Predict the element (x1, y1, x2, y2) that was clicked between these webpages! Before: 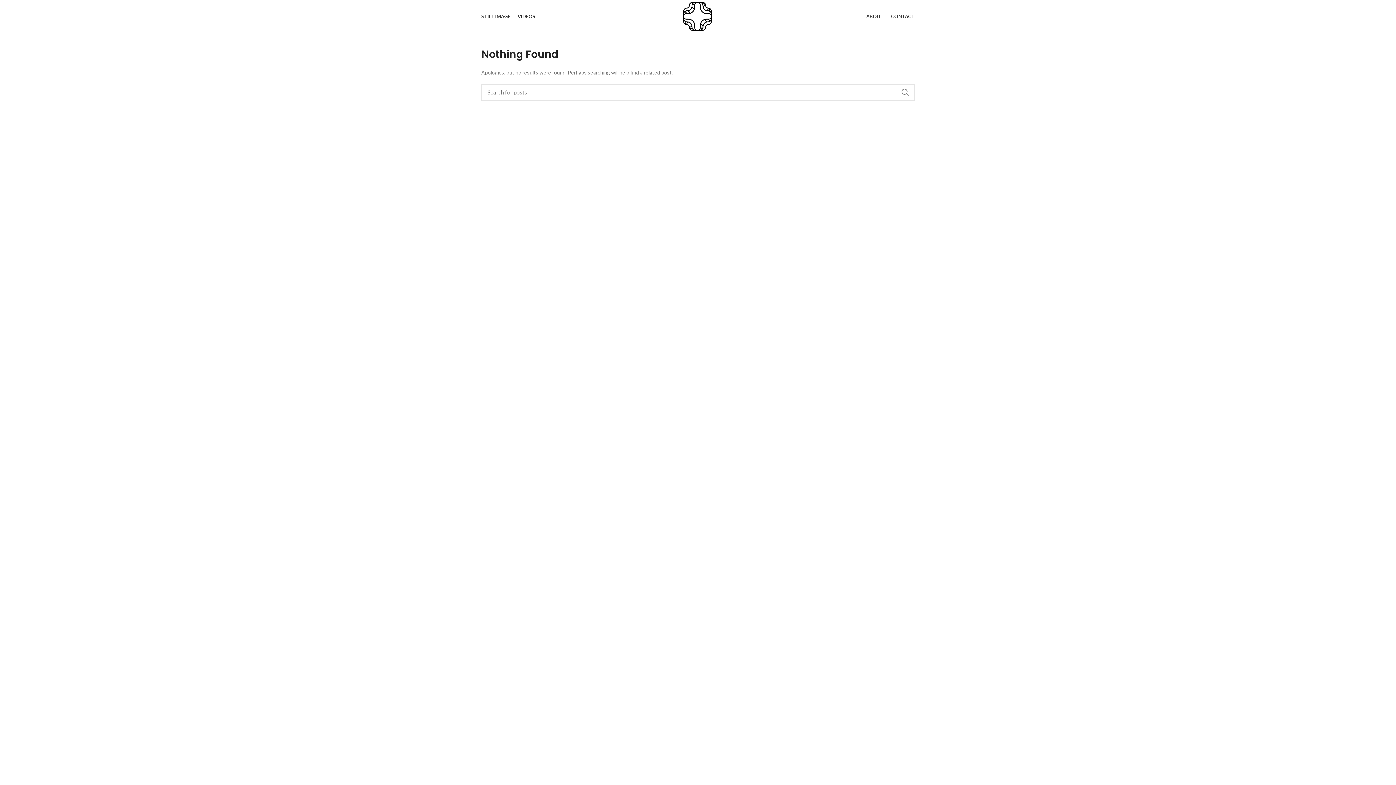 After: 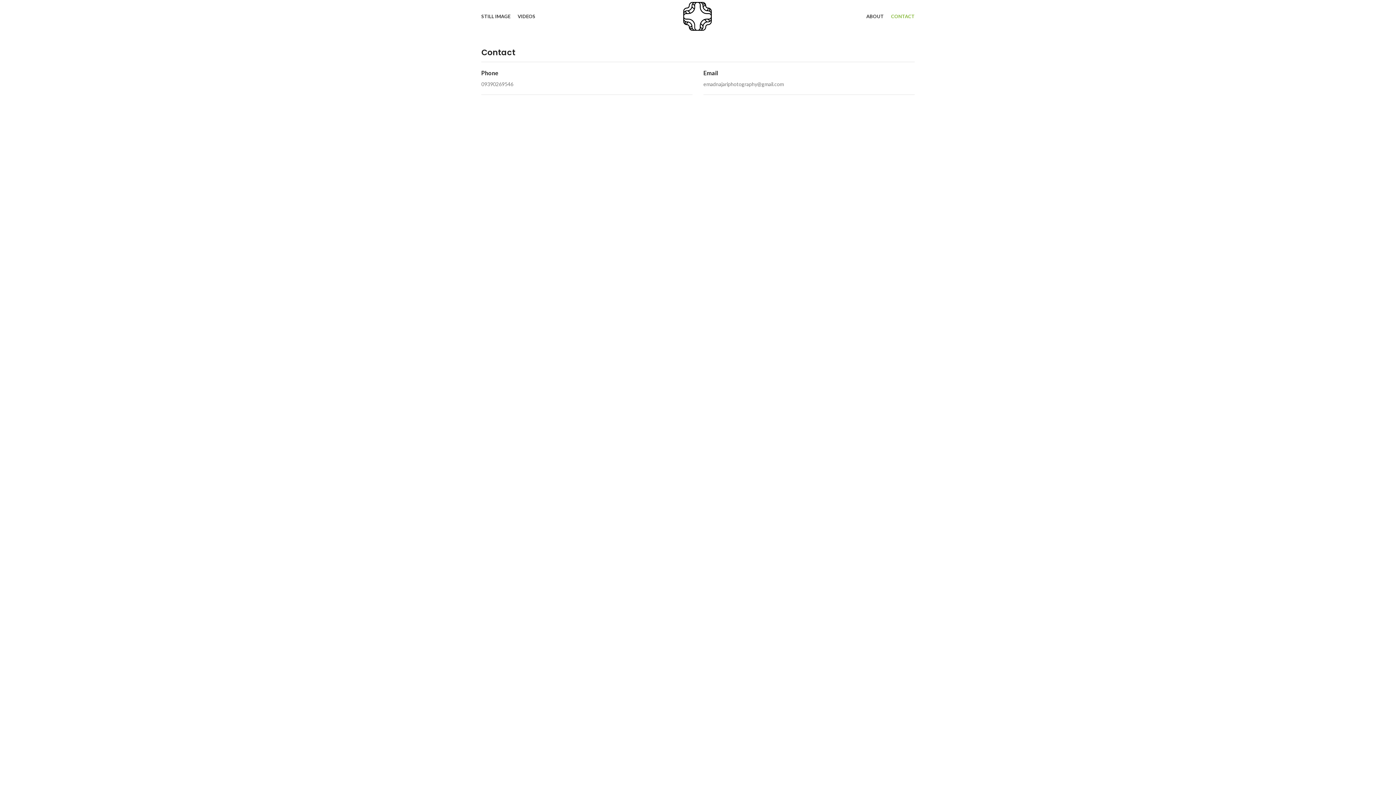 Action: label: CONTACT bbox: (887, 9, 918, 23)